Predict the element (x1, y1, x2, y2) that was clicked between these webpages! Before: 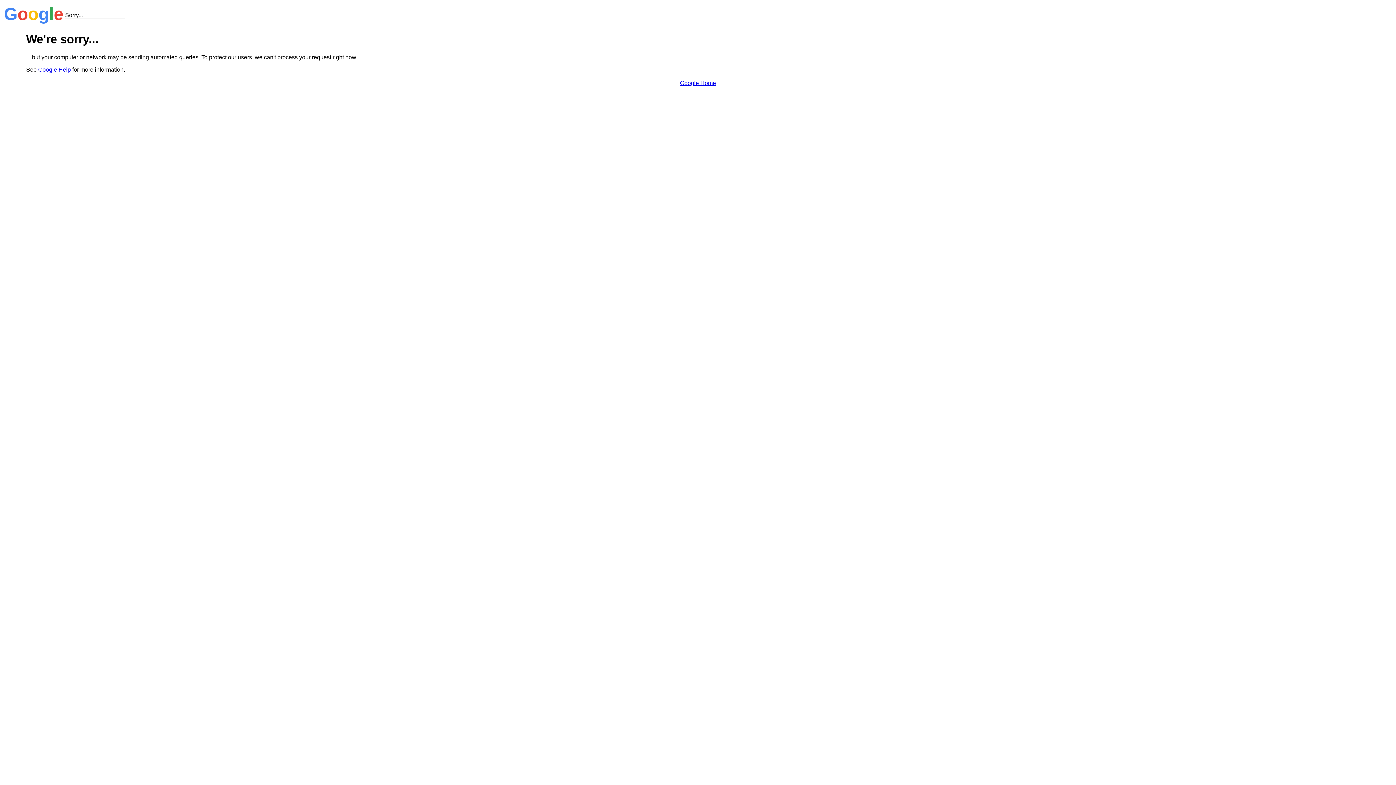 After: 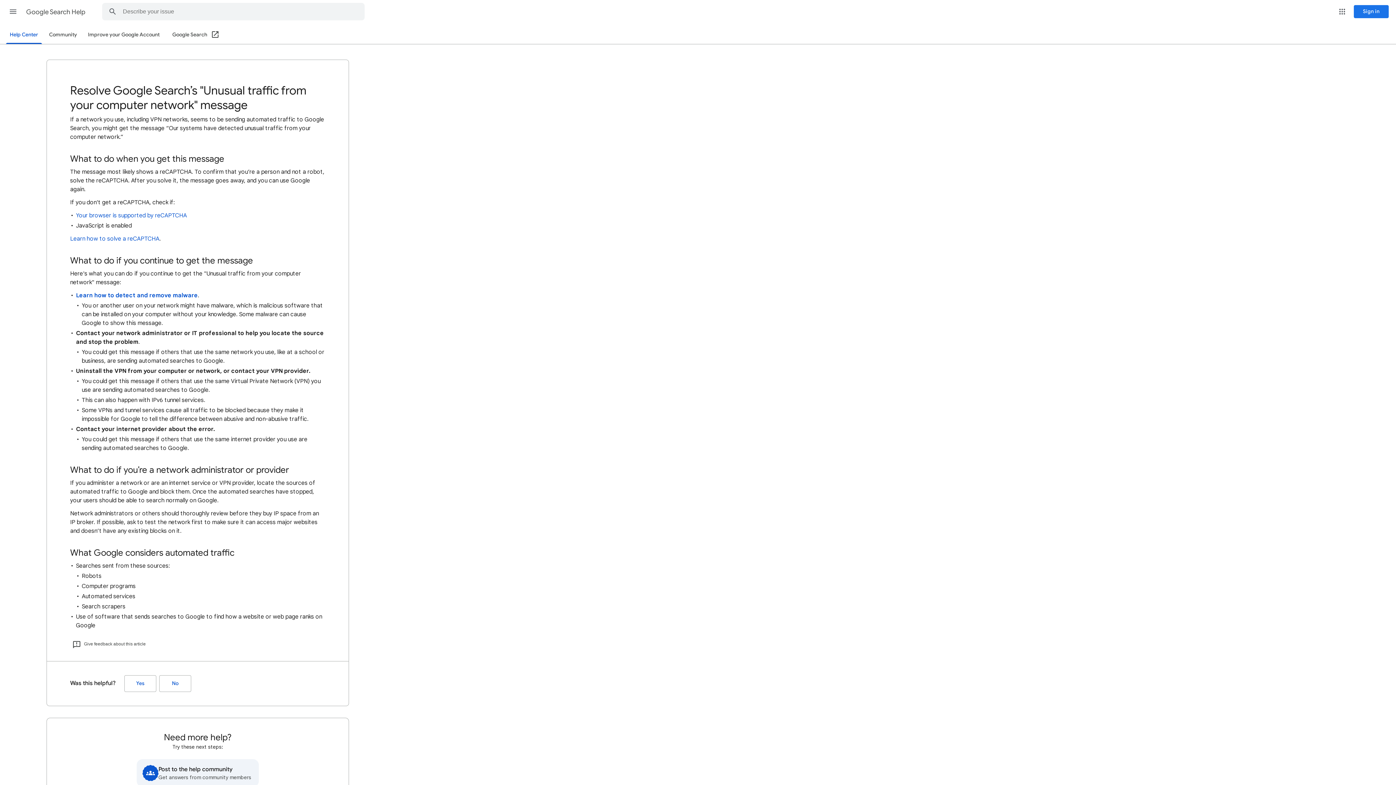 Action: bbox: (38, 66, 70, 72) label: Google Help